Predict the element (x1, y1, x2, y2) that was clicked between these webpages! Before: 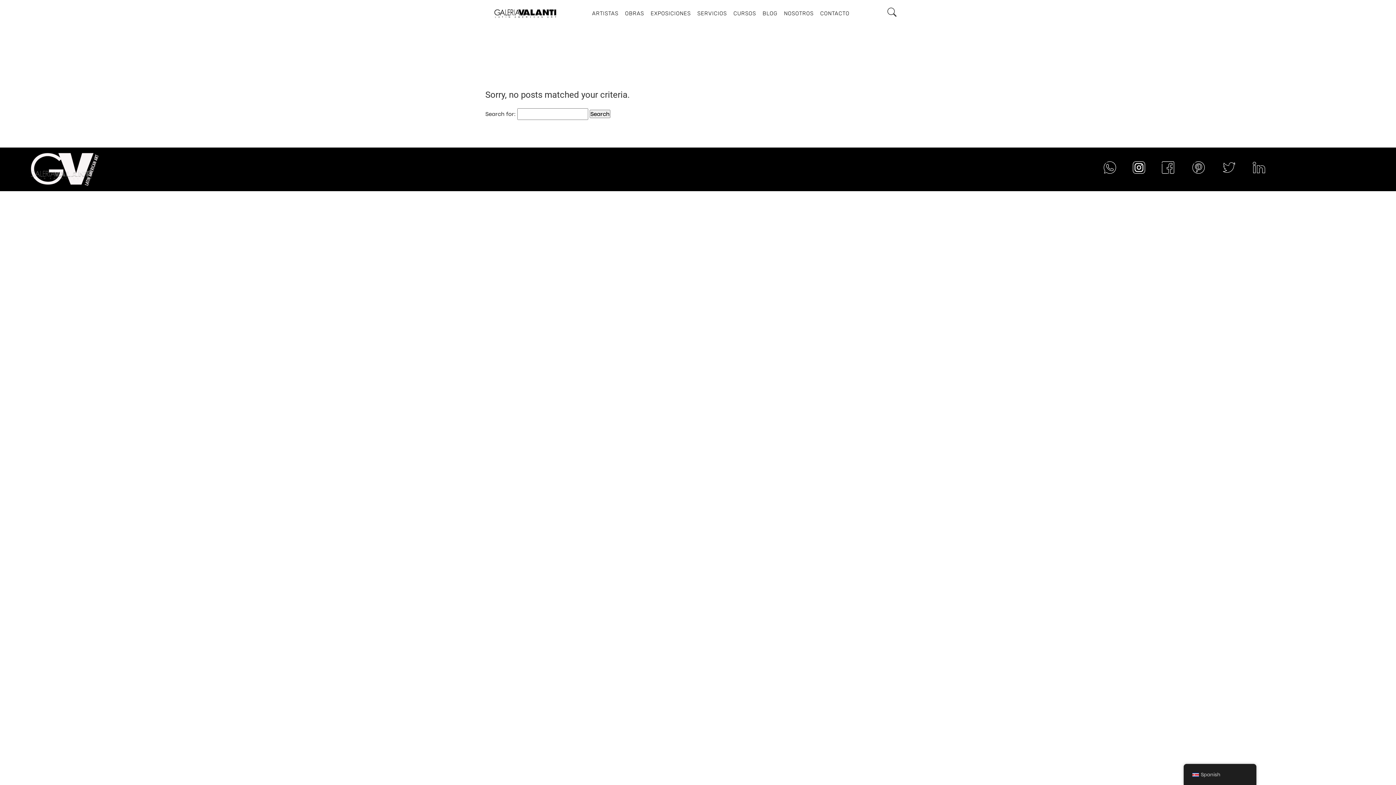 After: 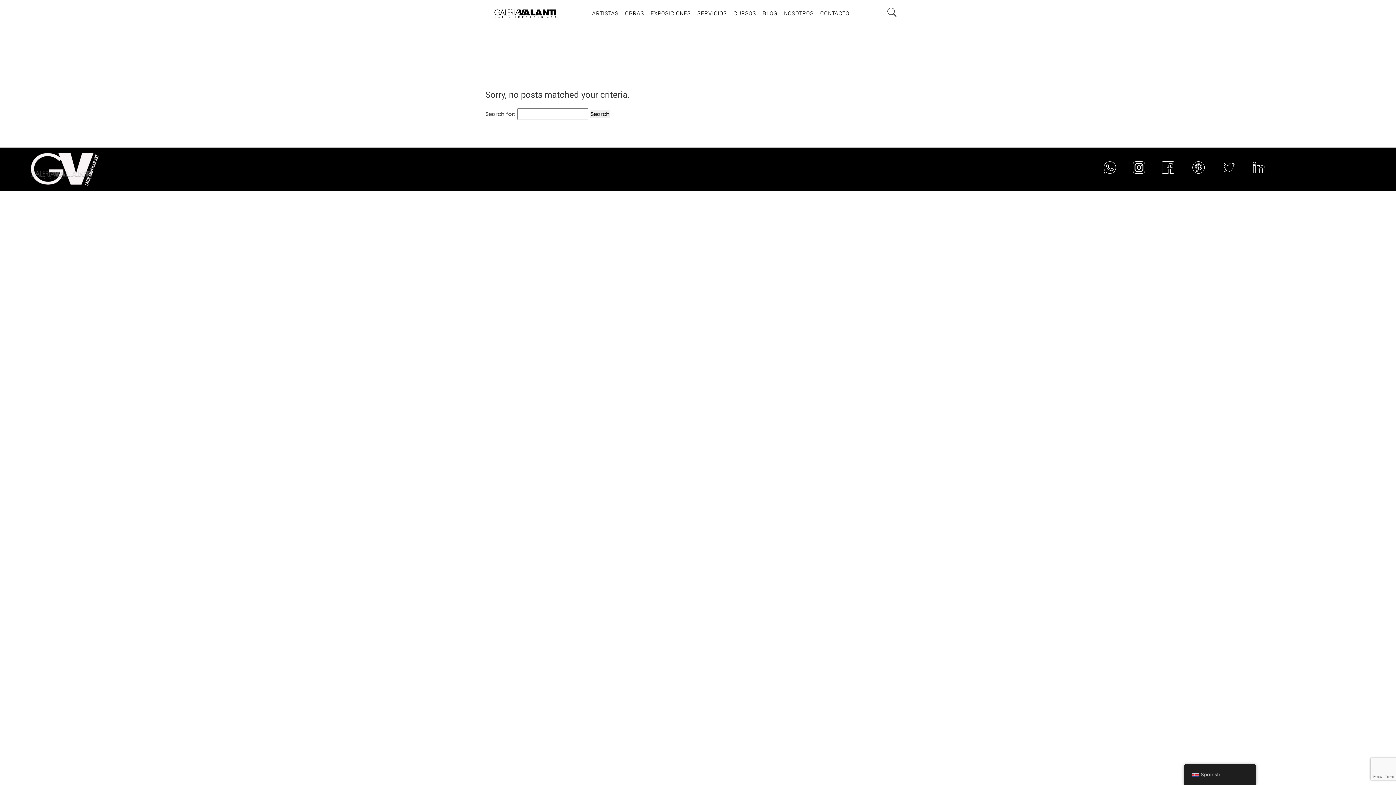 Action: bbox: (1223, 161, 1235, 173)